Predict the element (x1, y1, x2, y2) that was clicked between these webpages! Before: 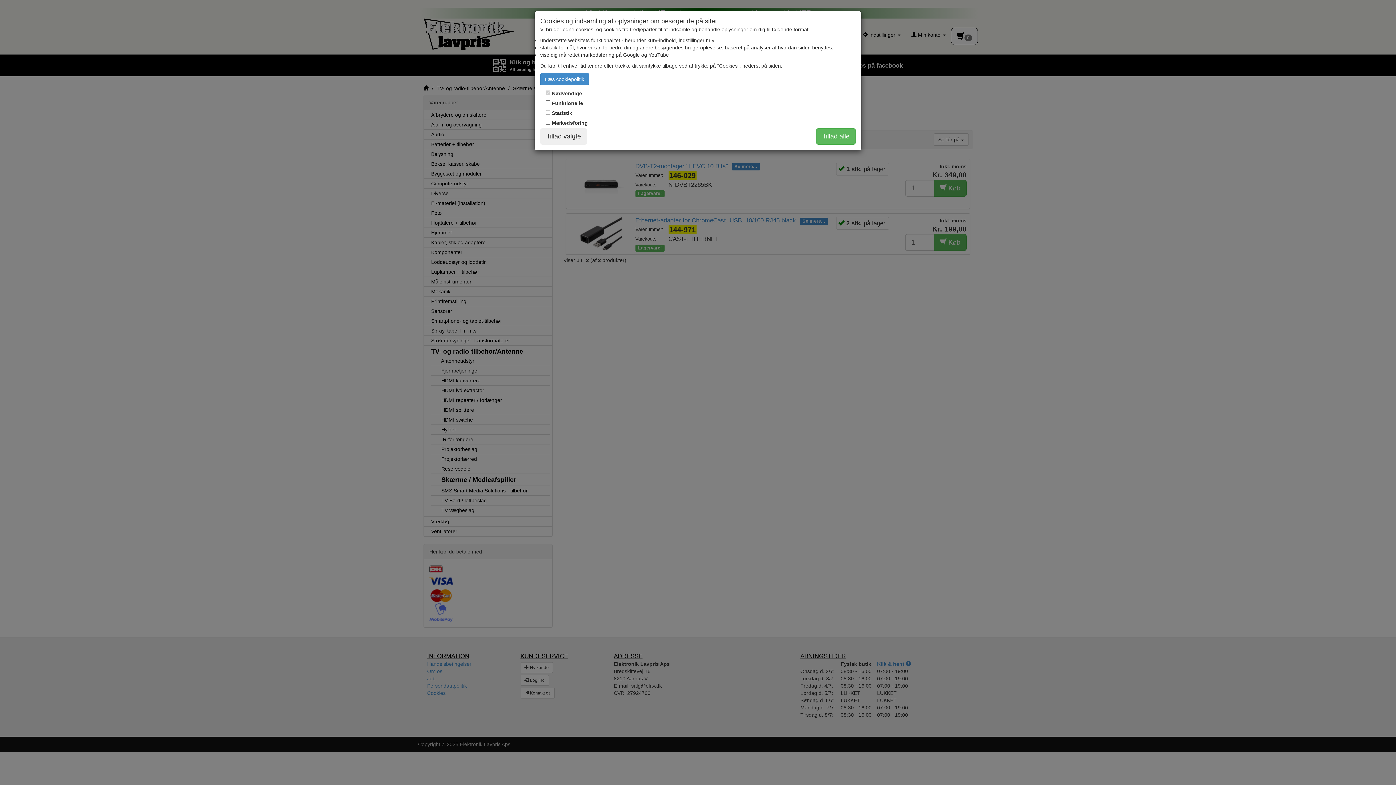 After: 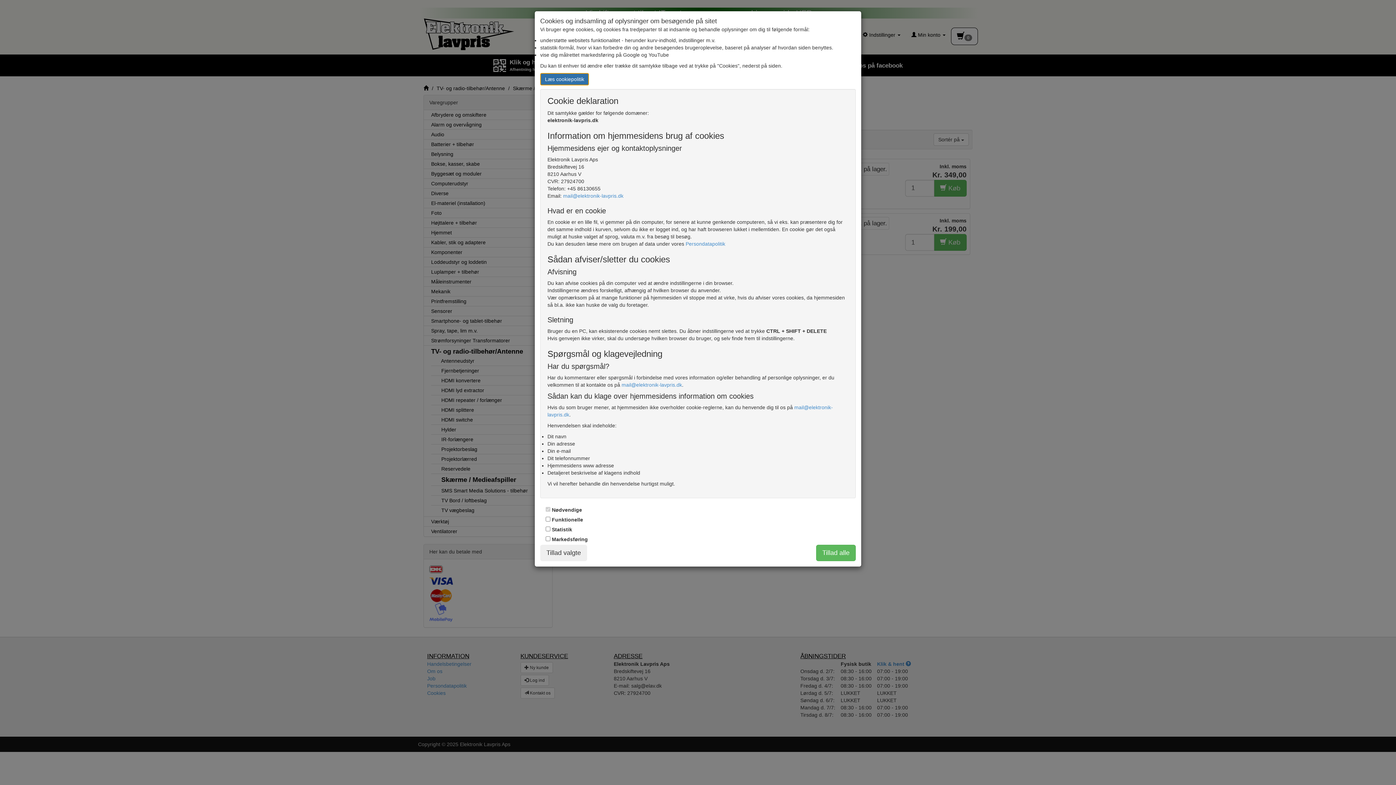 Action: bbox: (540, 73, 589, 85) label: Læs cookiepolitik